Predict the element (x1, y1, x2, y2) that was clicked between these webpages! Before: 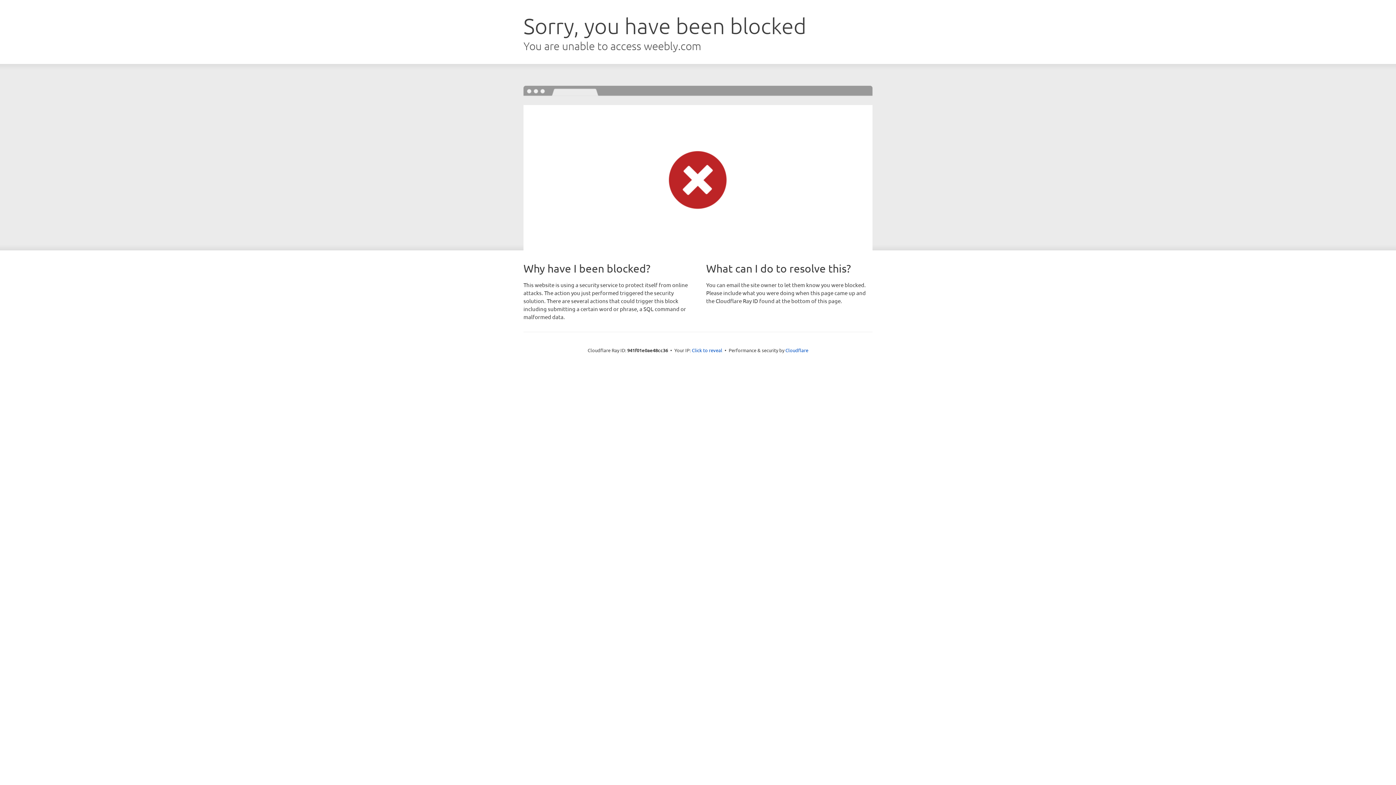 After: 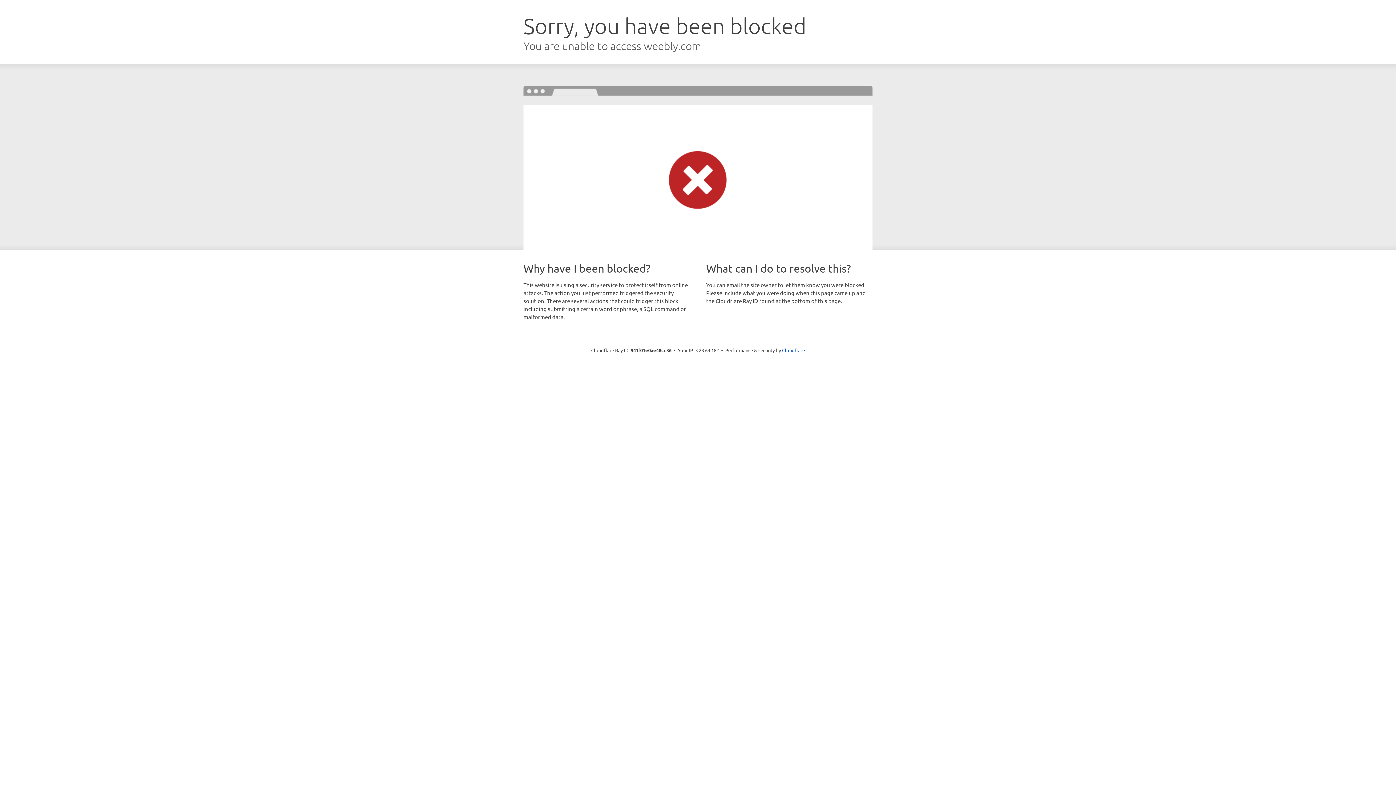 Action: bbox: (692, 346, 722, 353) label: Click to reveal